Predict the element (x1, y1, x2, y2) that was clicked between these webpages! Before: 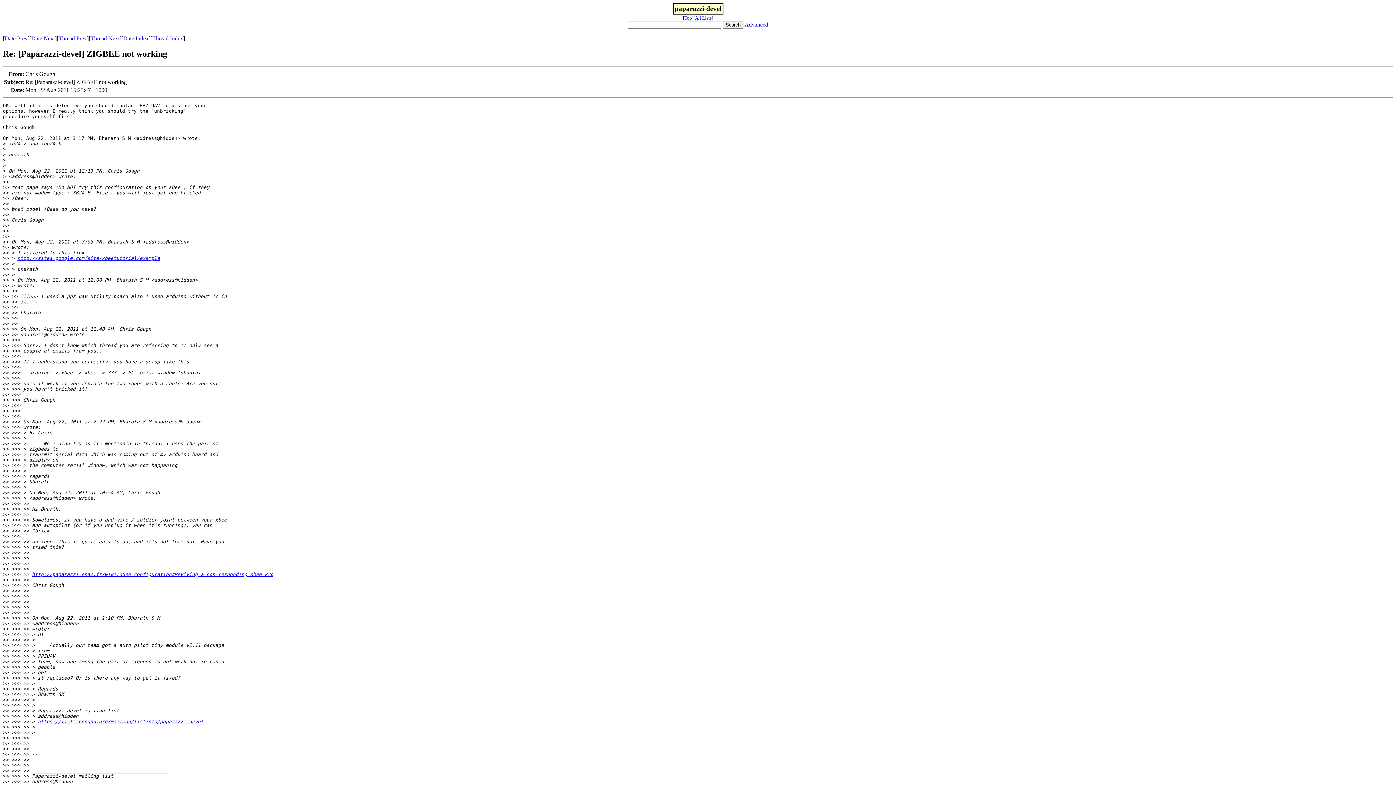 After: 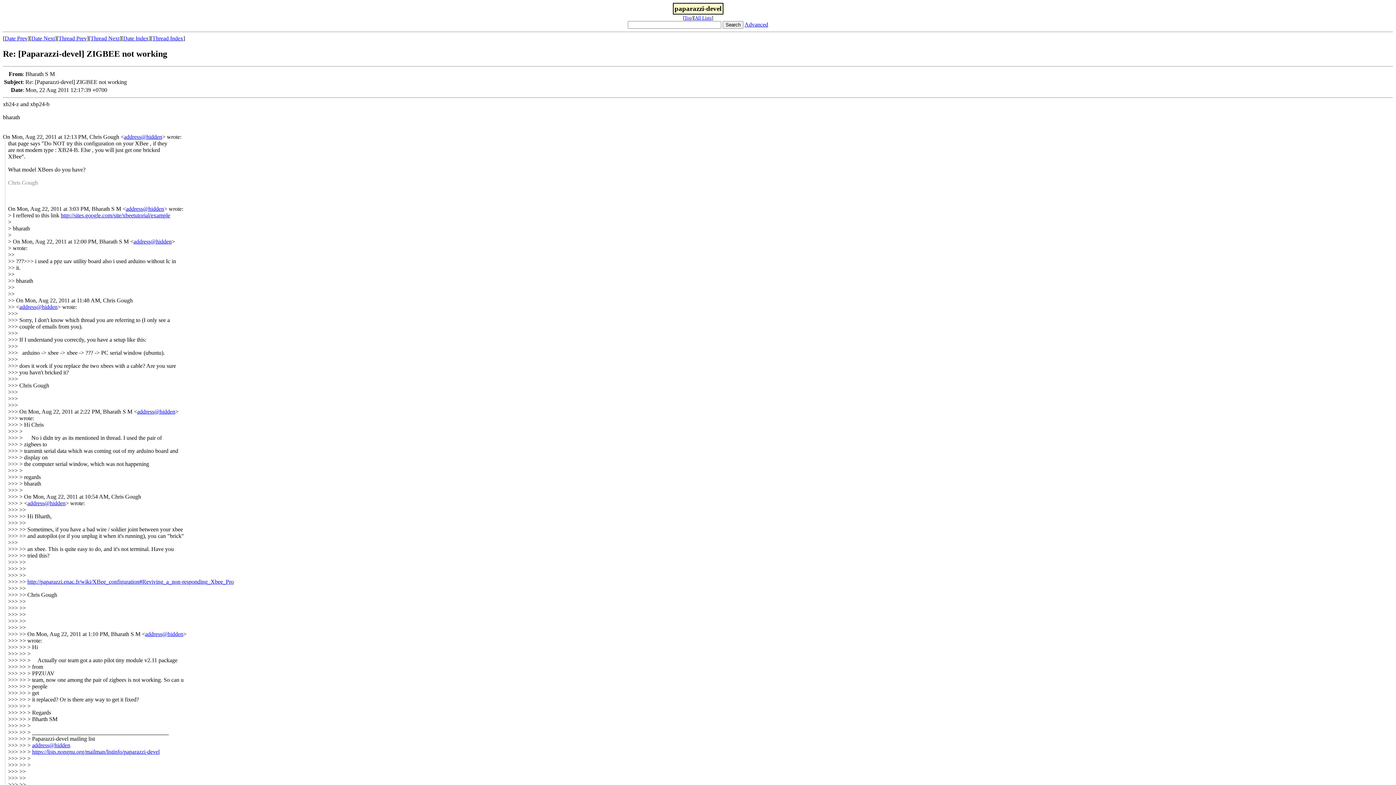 Action: label: Date Prev bbox: (4, 35, 27, 41)